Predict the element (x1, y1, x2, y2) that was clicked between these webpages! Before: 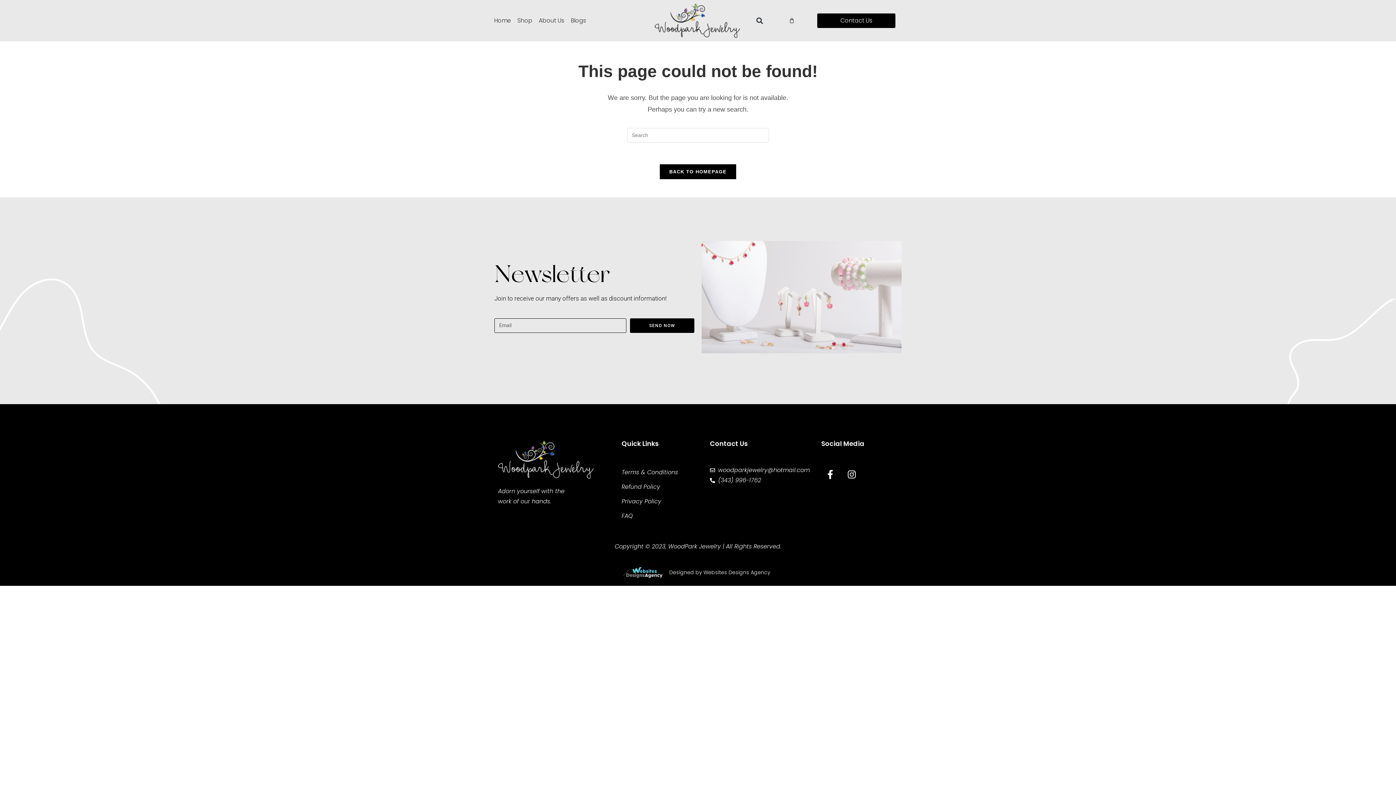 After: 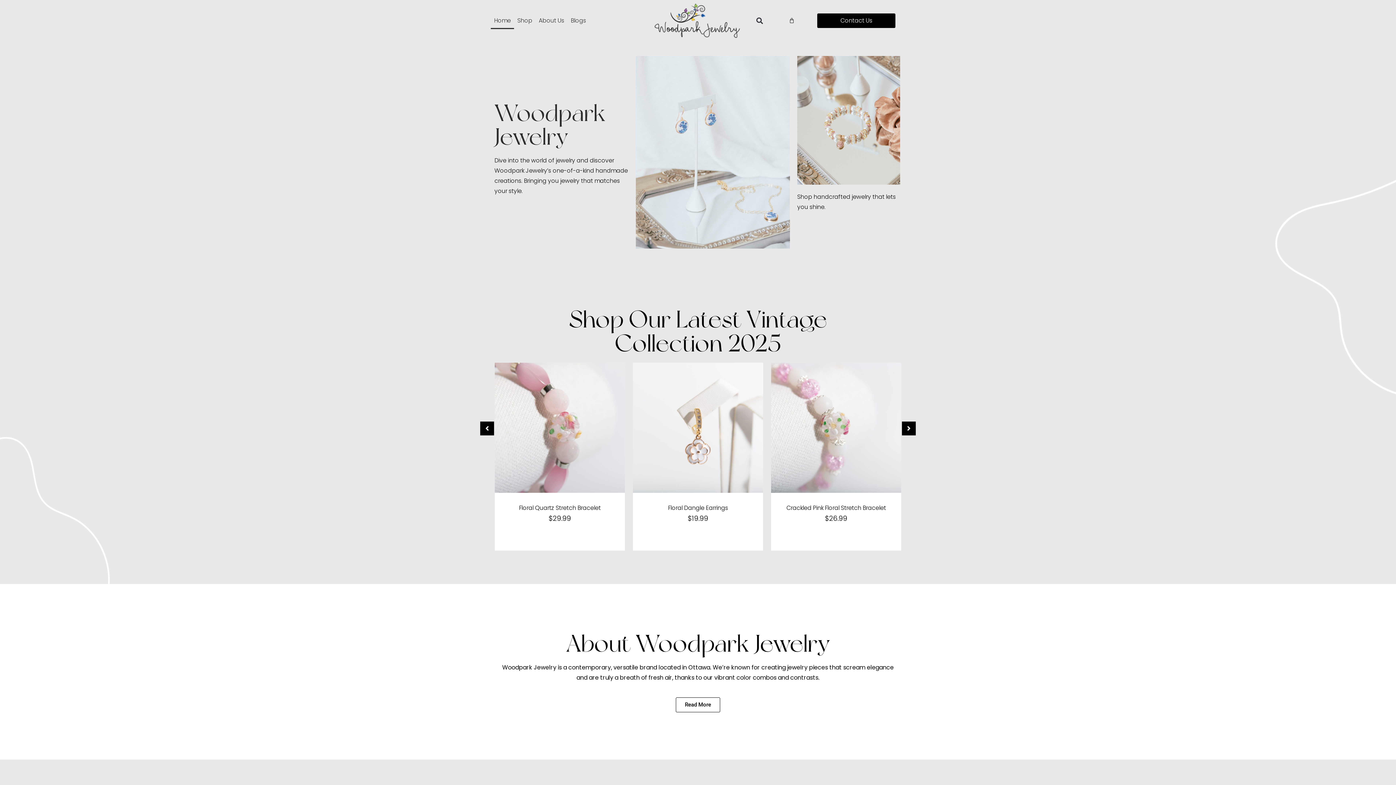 Action: bbox: (490, 12, 514, 29) label: Home